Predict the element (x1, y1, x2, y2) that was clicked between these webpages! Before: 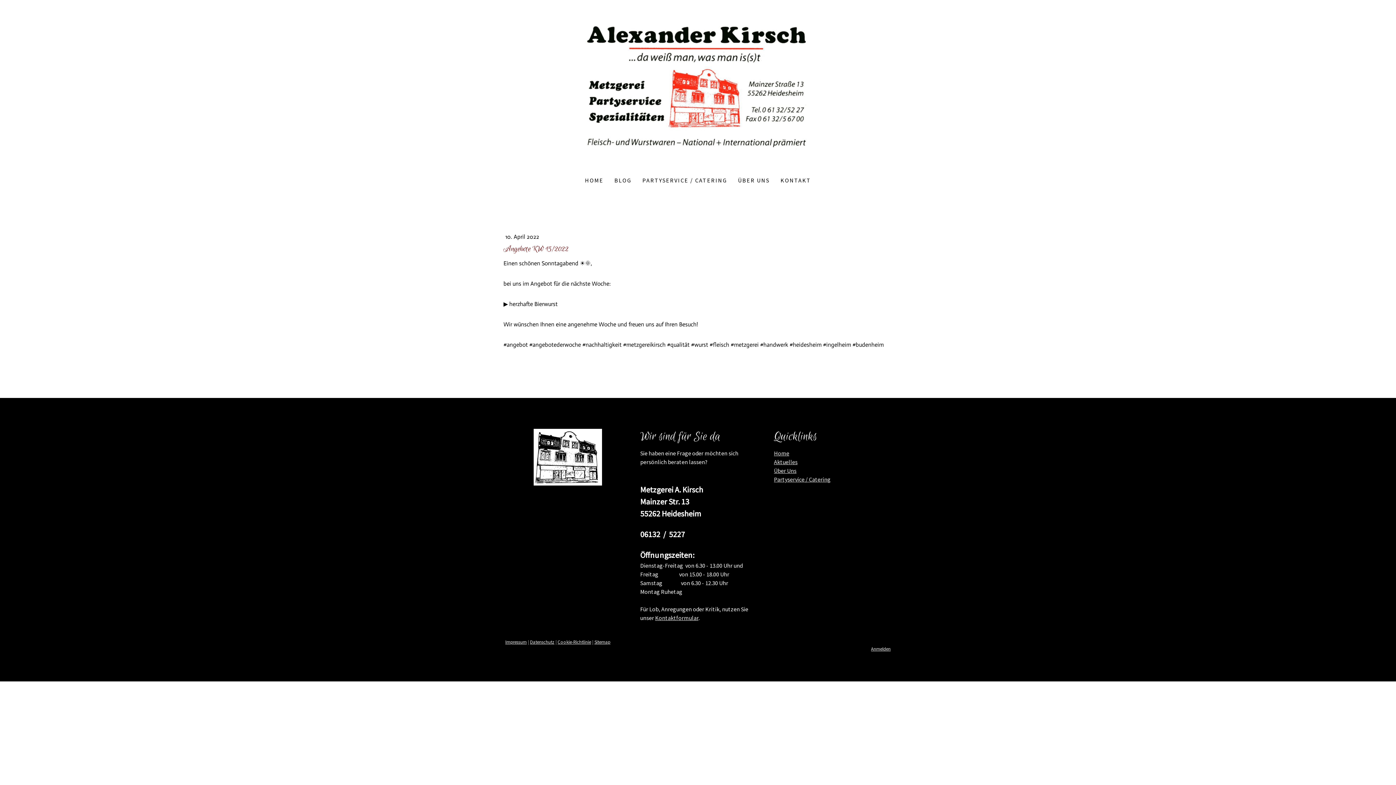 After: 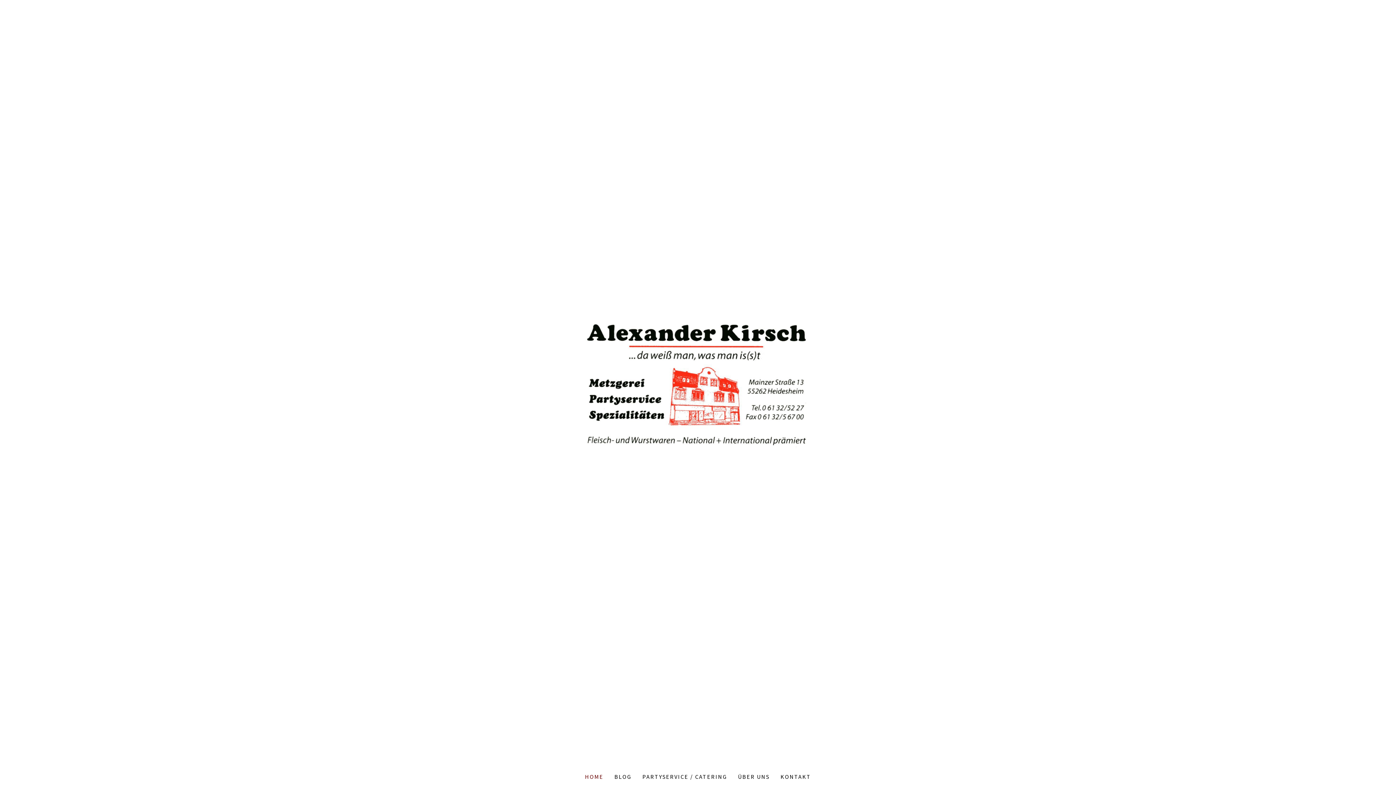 Action: bbox: (582, 2, 814, 9)